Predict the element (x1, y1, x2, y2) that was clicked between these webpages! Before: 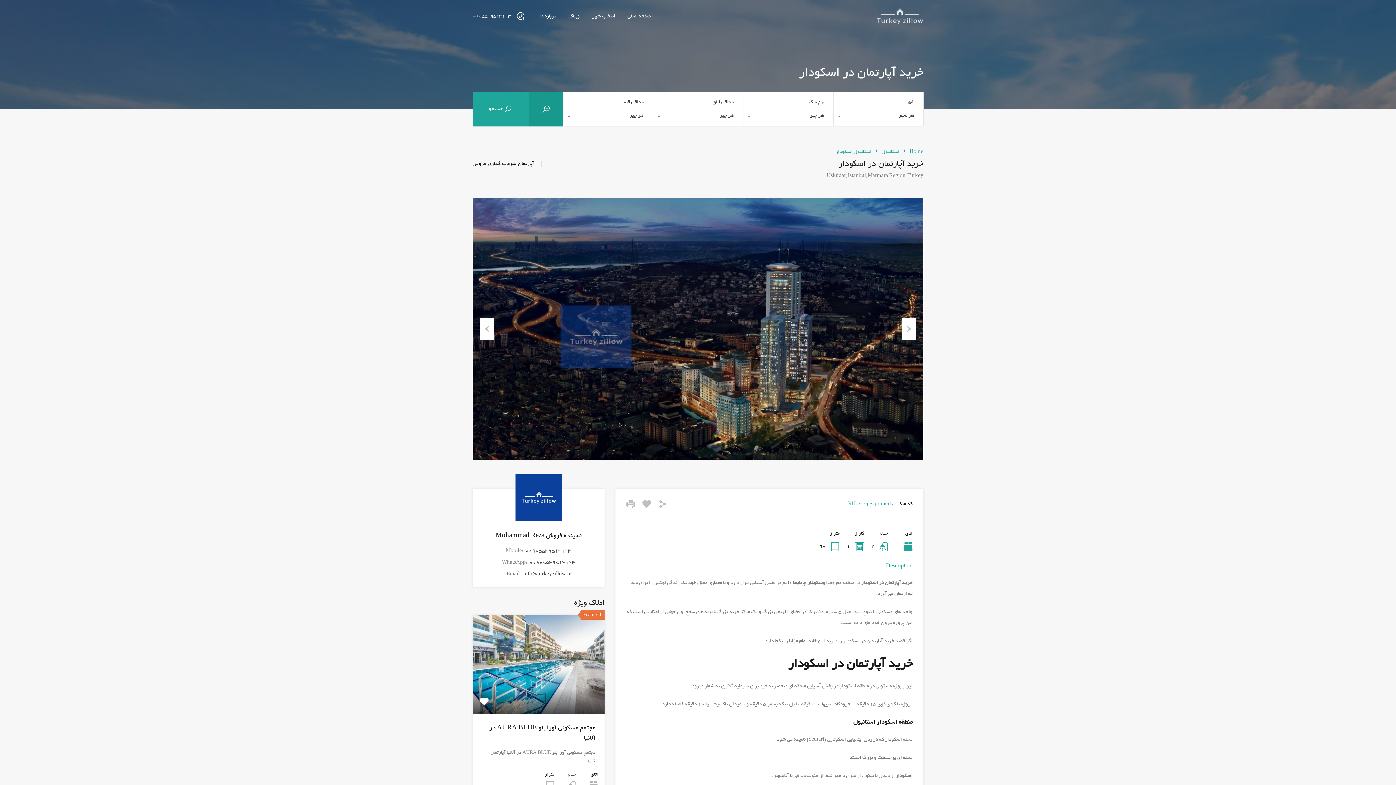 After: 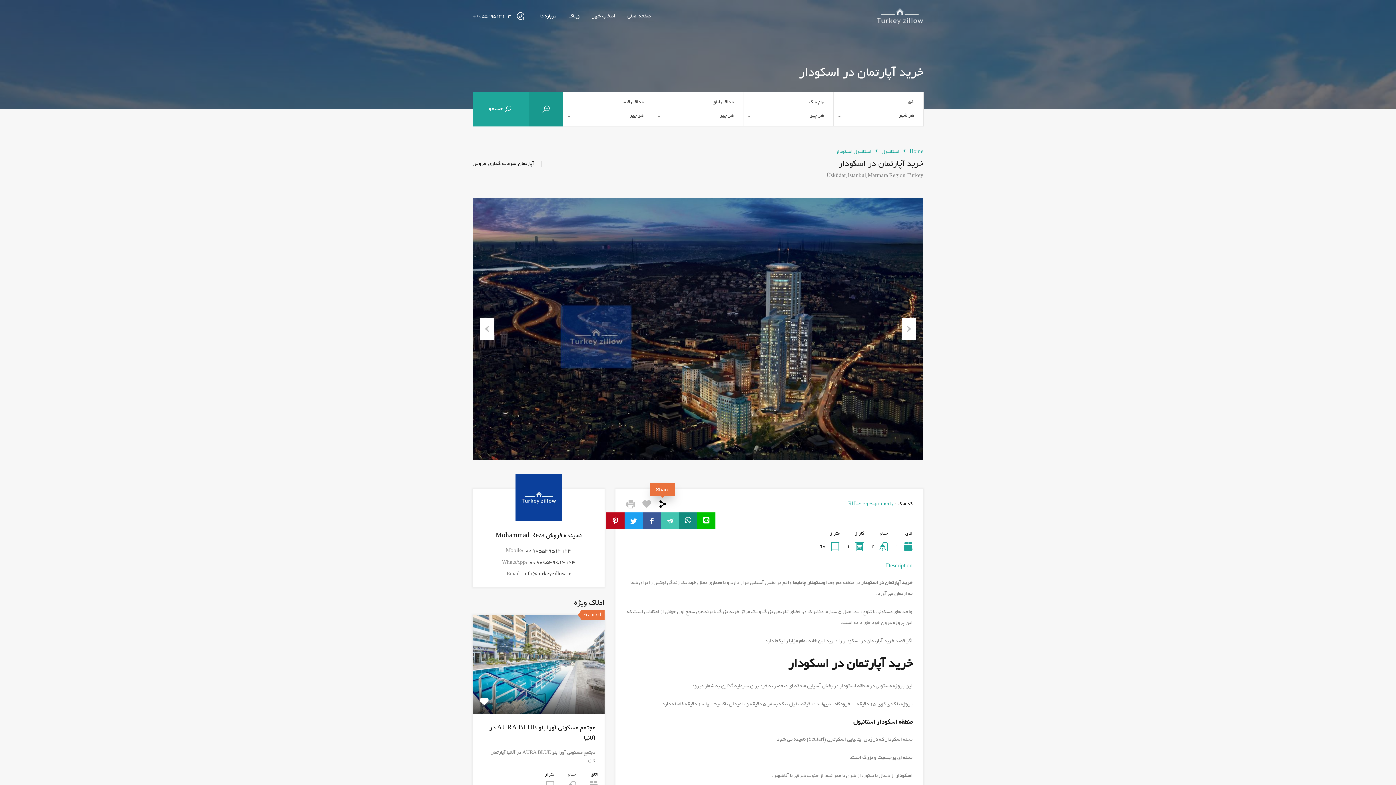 Action: bbox: (658, 499, 667, 508)